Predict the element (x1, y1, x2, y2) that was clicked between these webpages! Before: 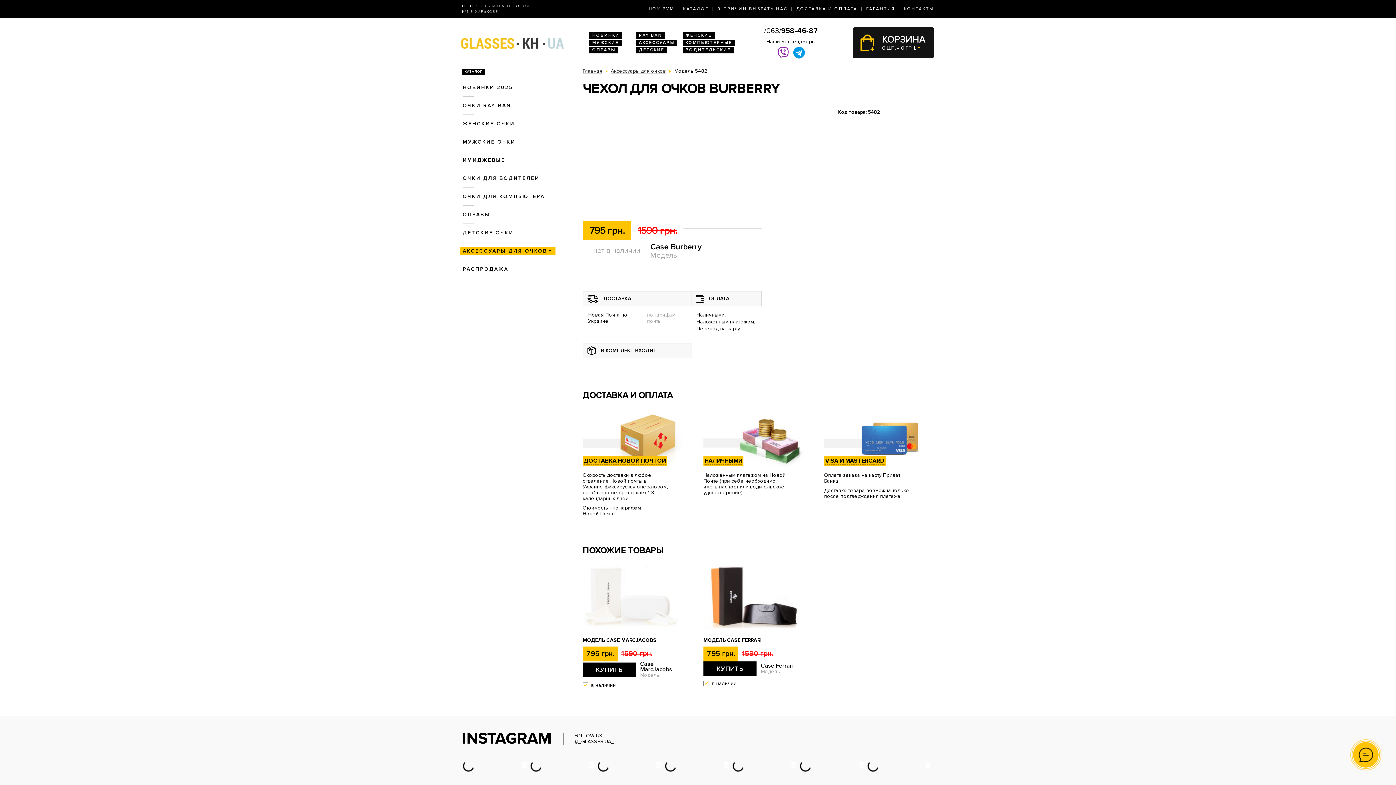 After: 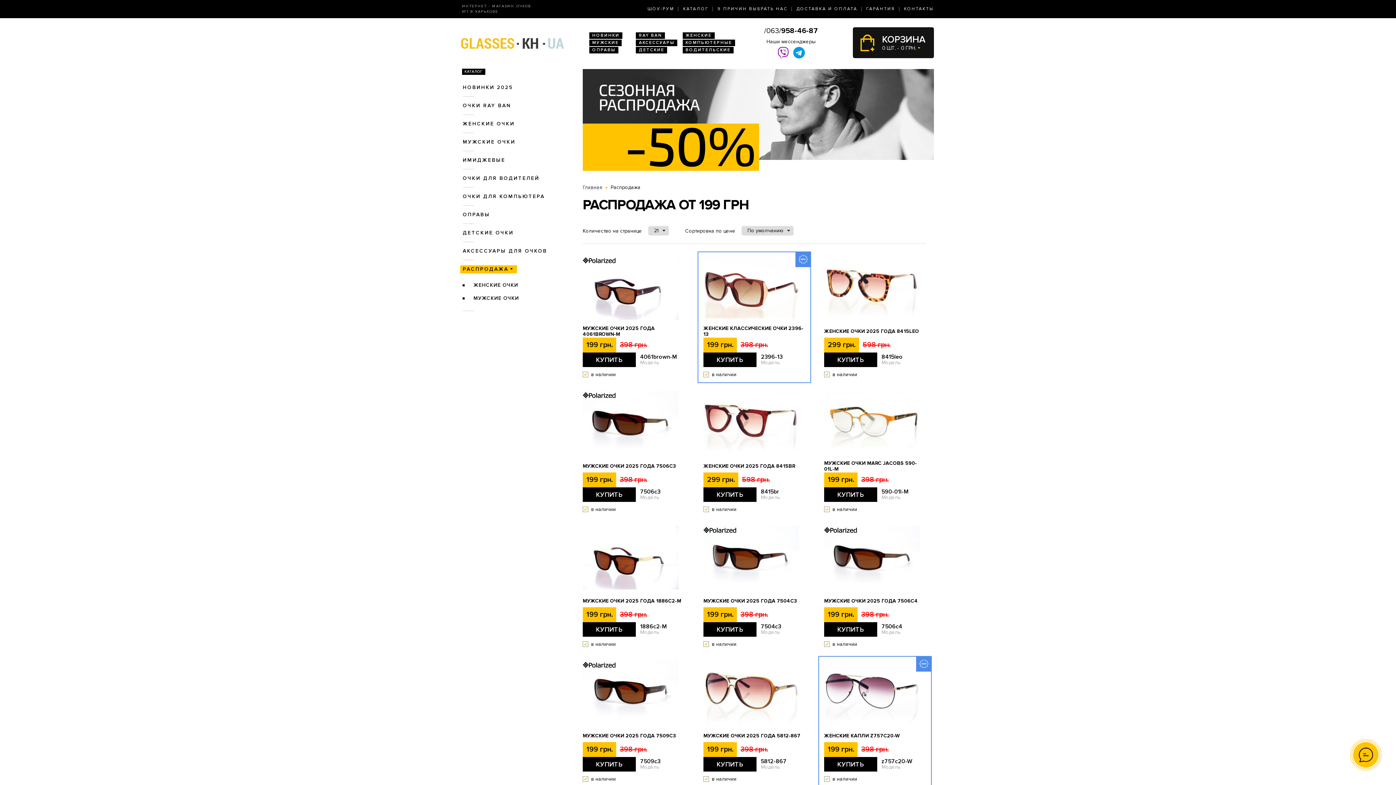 Action: label: РАСПРОДАЖА bbox: (460, 265, 511, 273)